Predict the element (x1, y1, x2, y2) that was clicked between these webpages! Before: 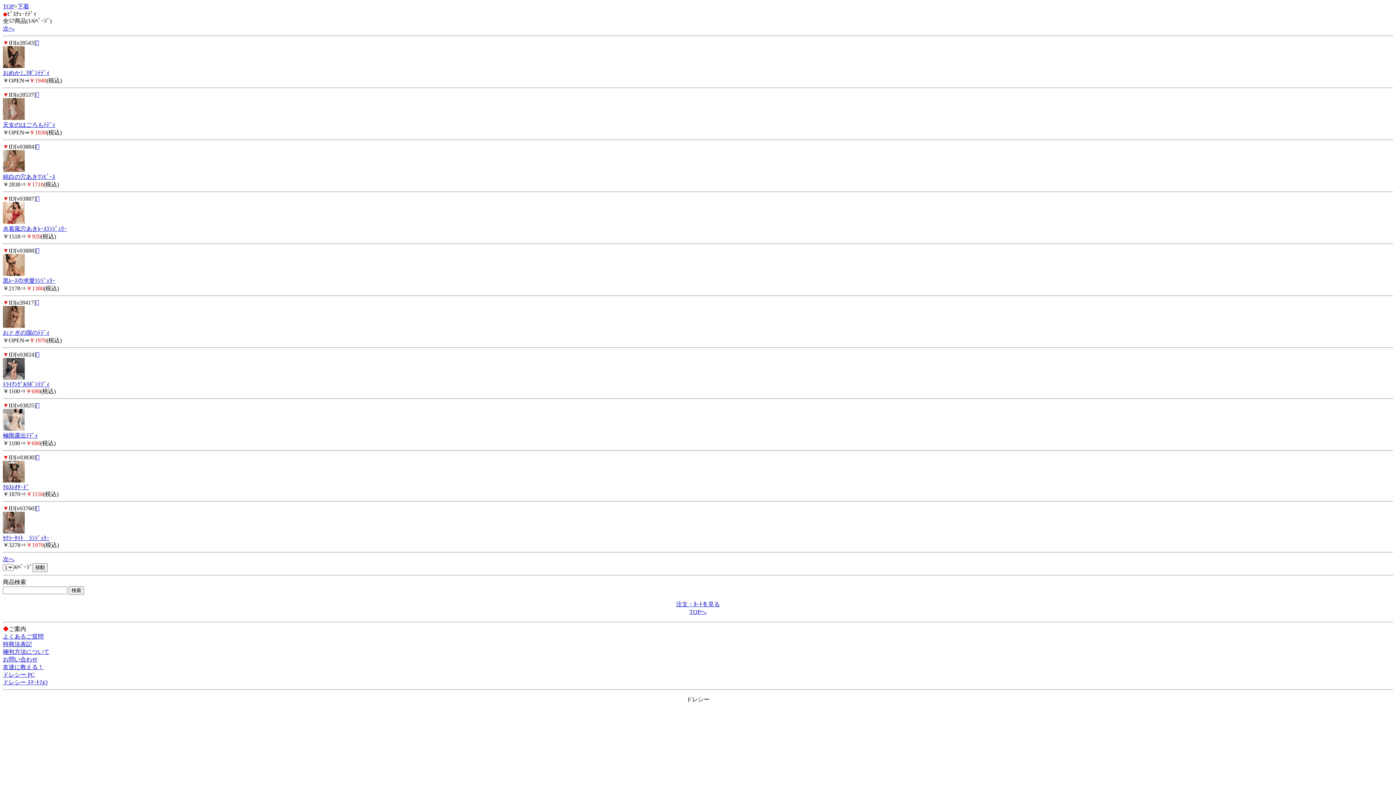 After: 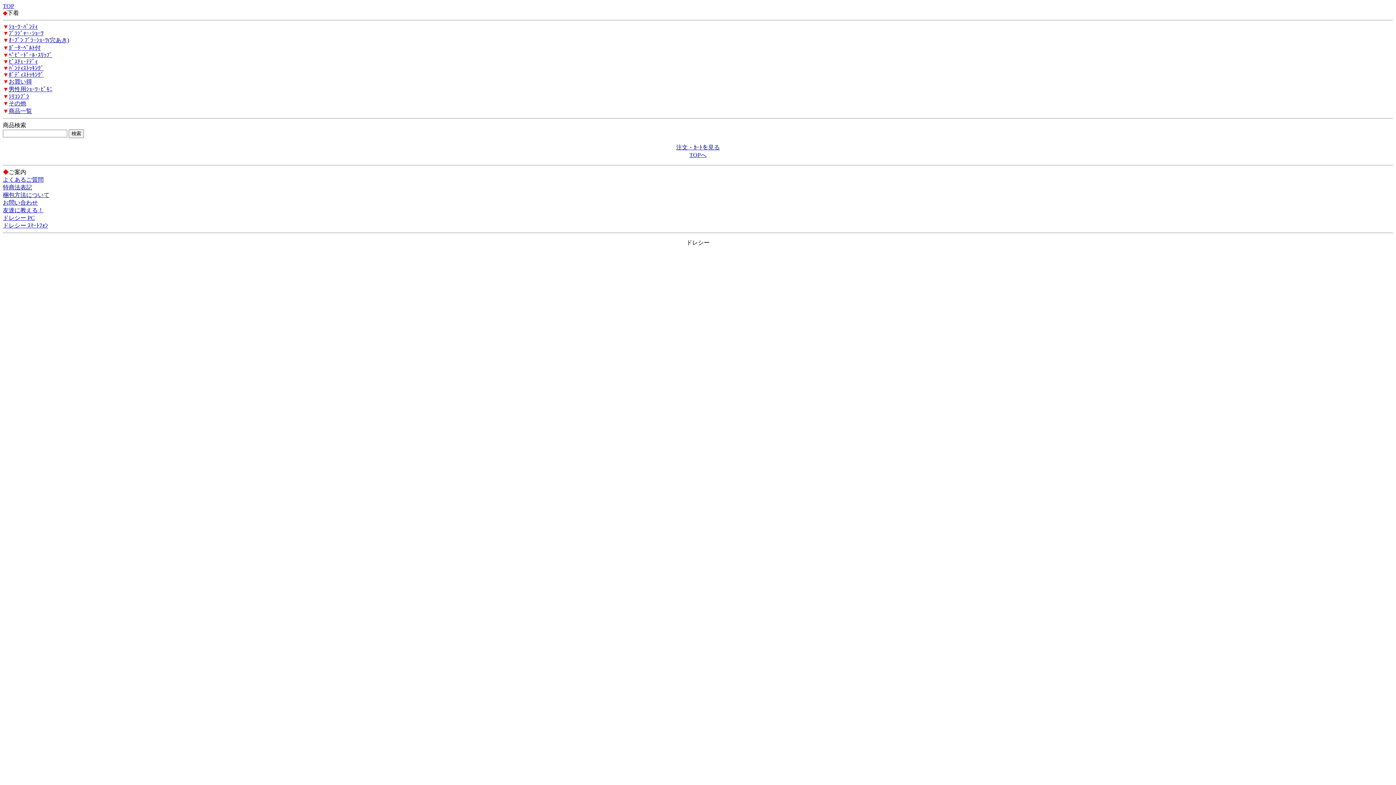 Action: label: 下着 bbox: (17, 3, 29, 9)